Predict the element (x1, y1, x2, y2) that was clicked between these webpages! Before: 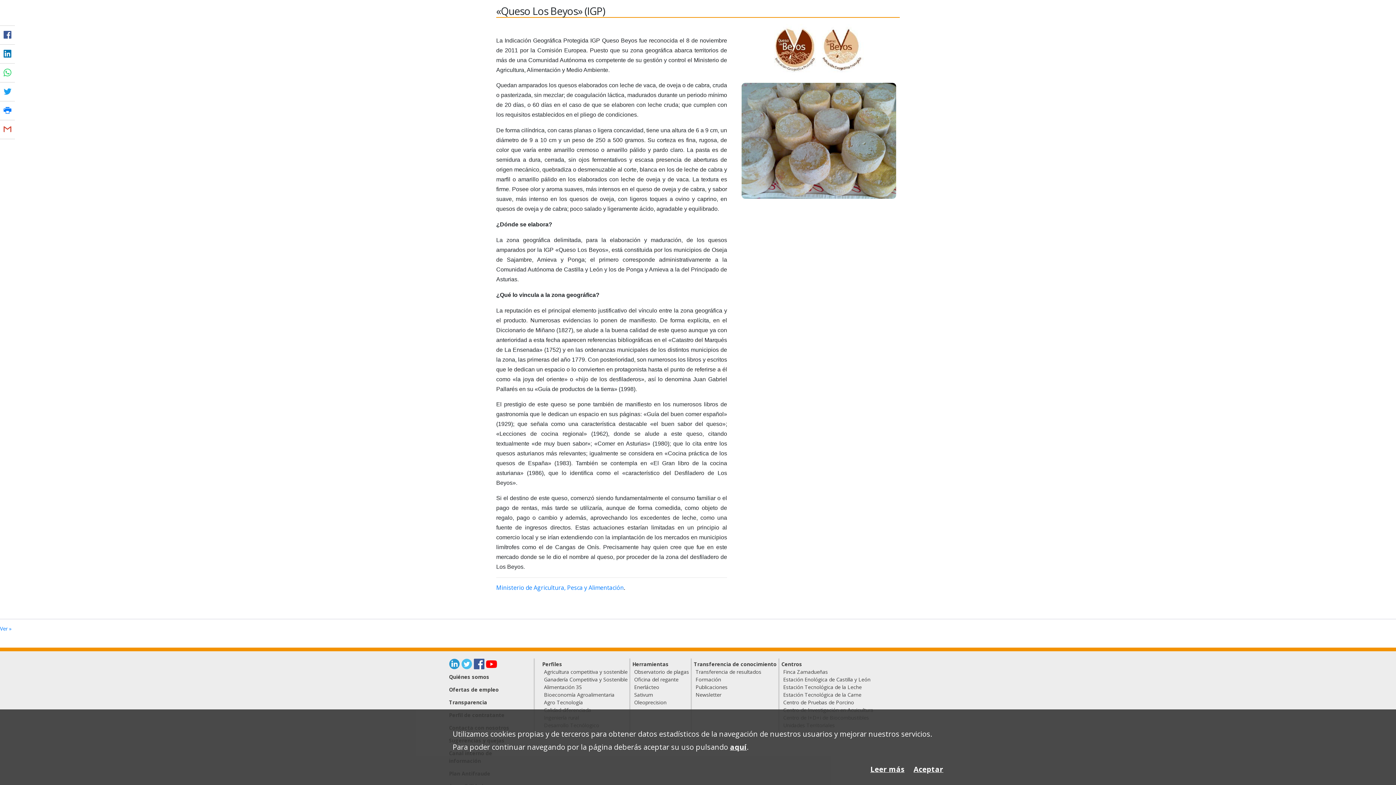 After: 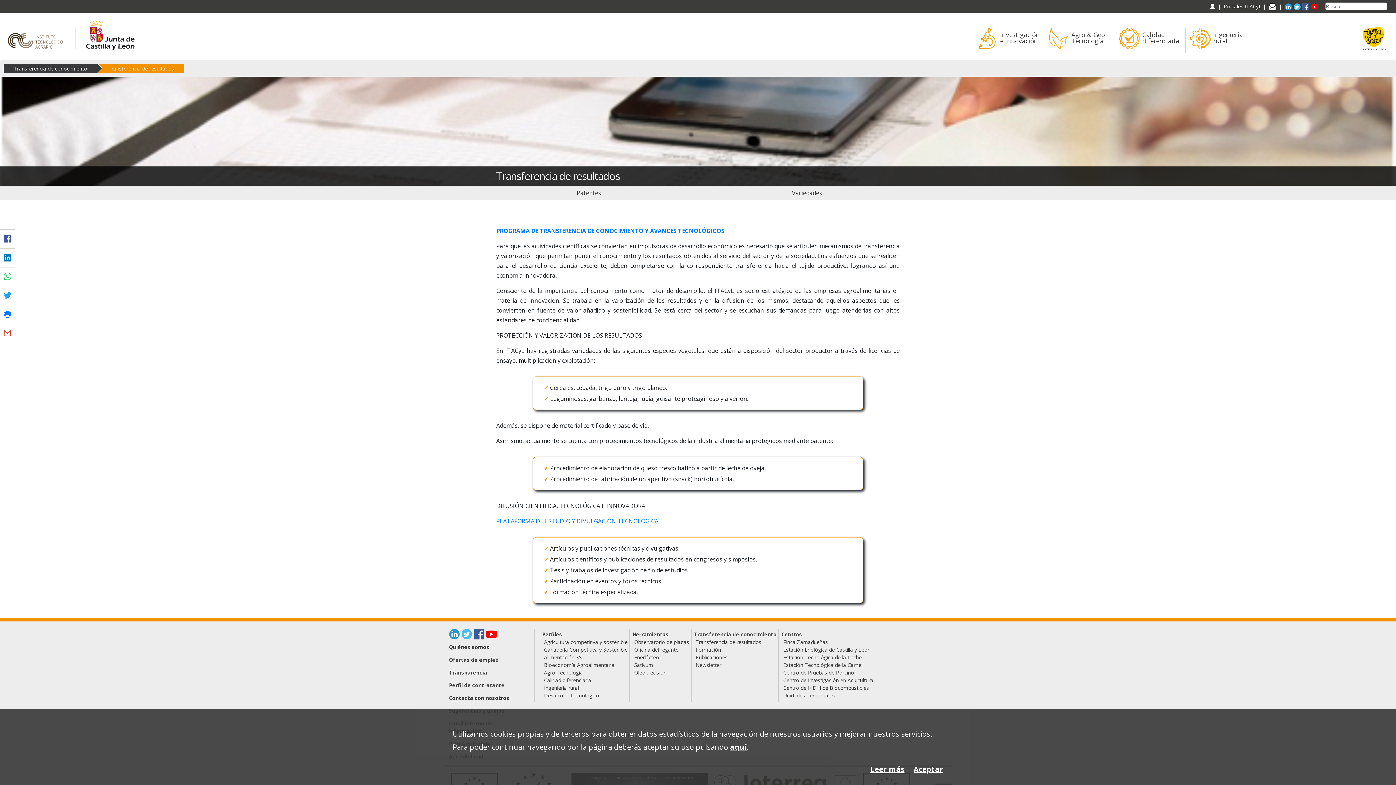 Action: label: Transferencia de resultados bbox: (695, 668, 761, 675)